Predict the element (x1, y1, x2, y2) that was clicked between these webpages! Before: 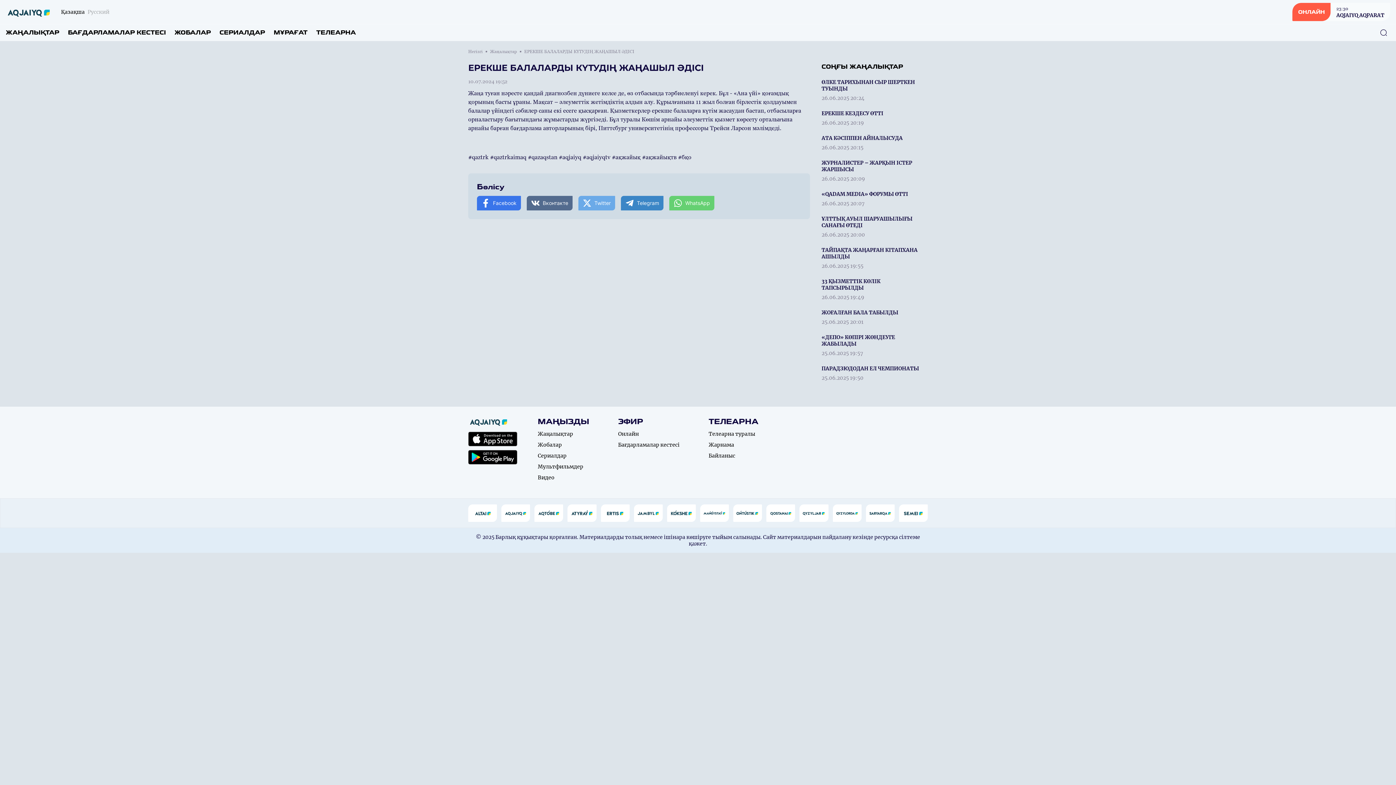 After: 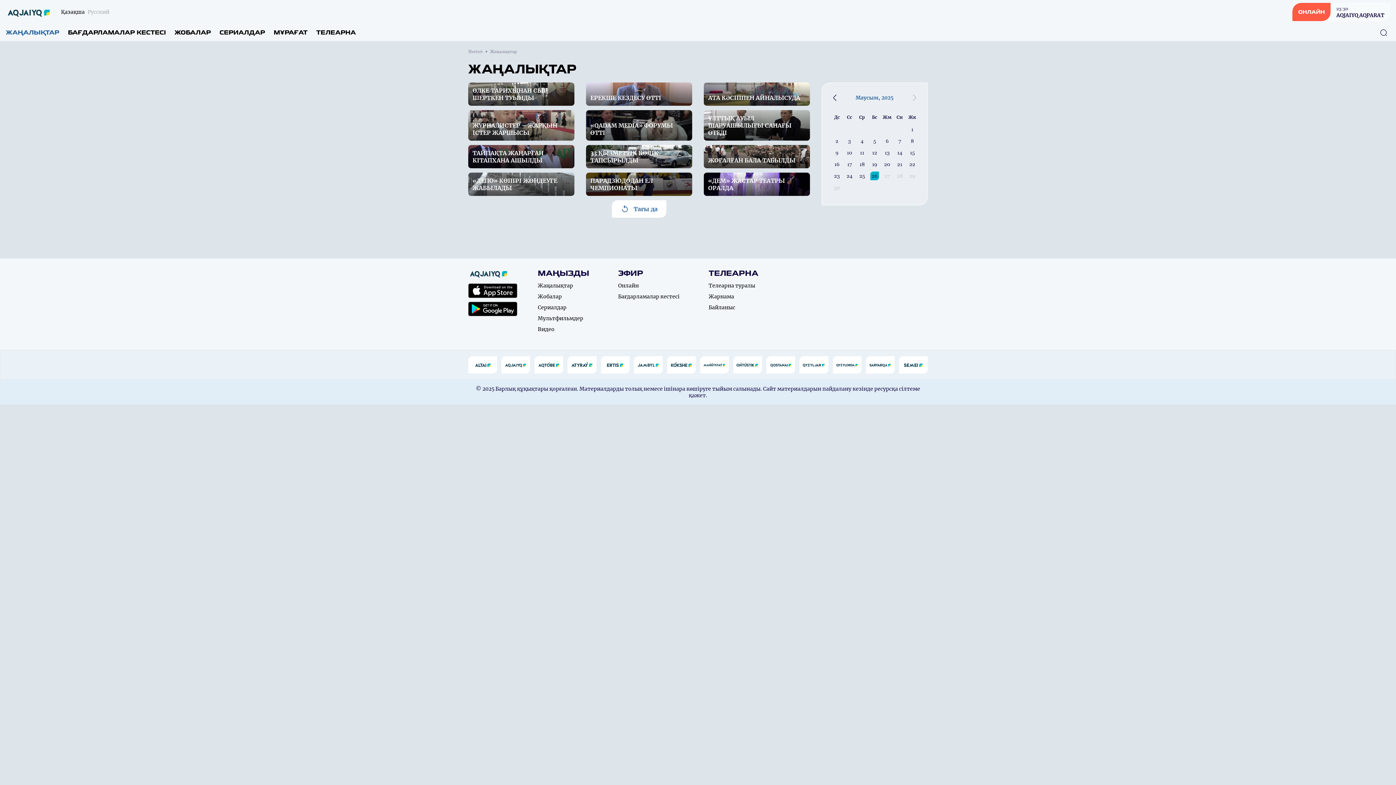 Action: bbox: (537, 430, 573, 437) label: Жаңалықтар